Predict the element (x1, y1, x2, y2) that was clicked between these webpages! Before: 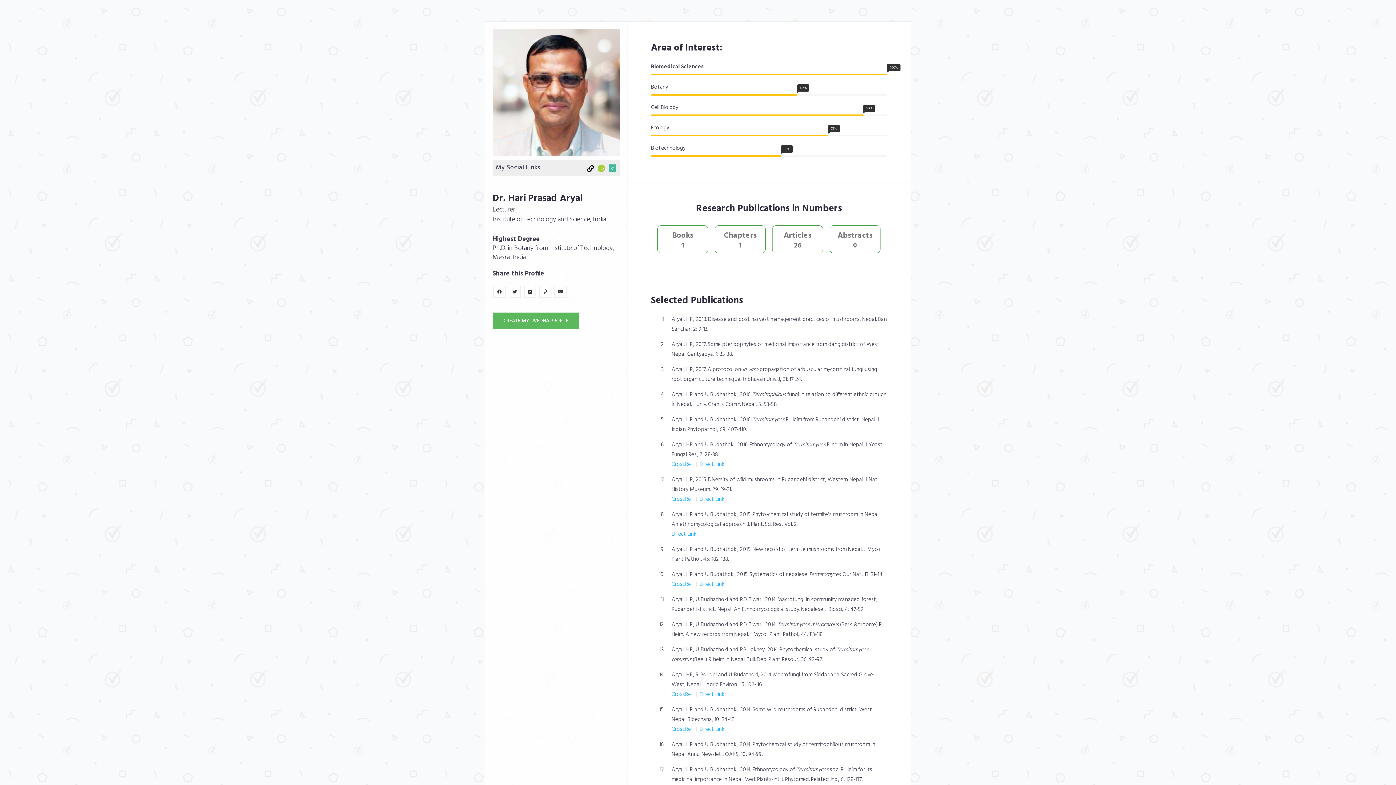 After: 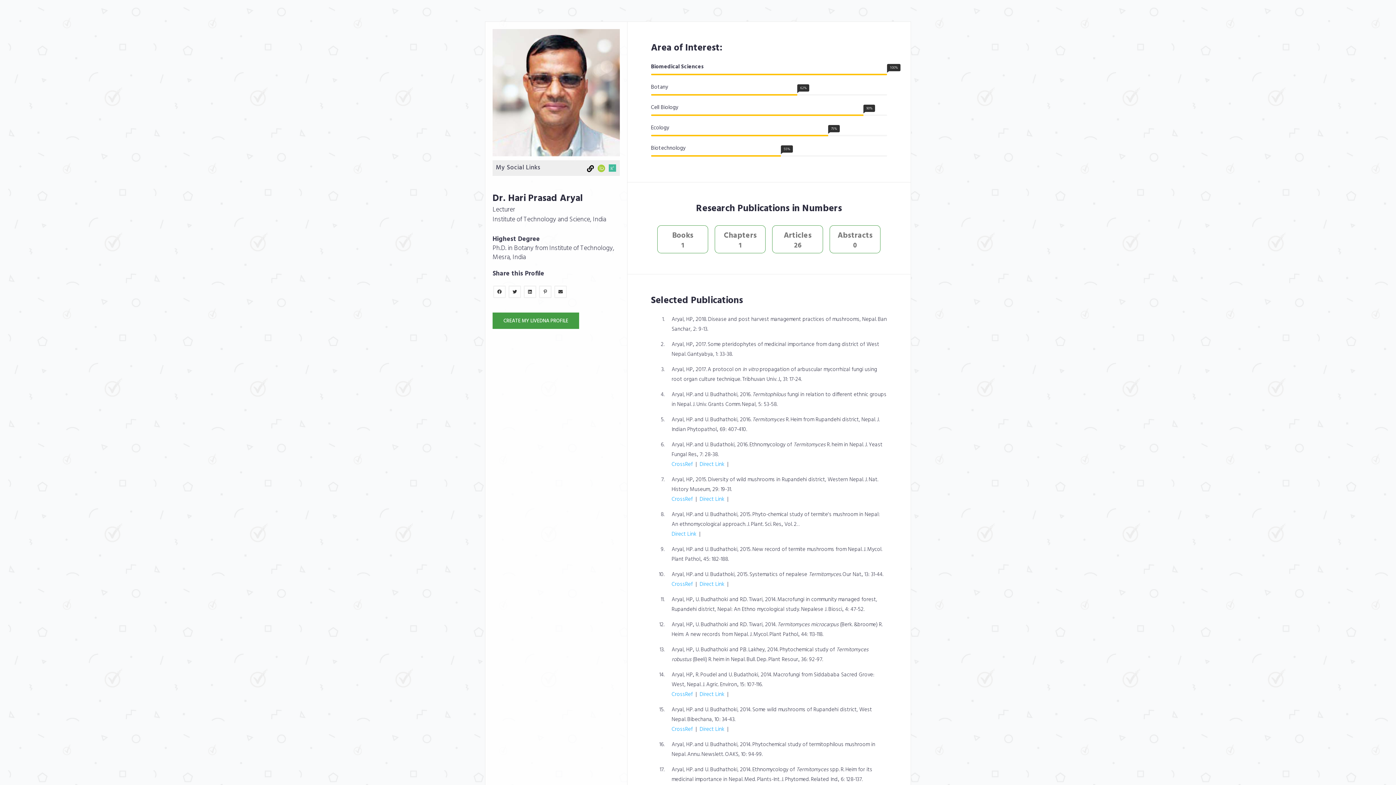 Action: bbox: (492, 312, 579, 328) label: CREATE MY LIVEDNA PROFILE